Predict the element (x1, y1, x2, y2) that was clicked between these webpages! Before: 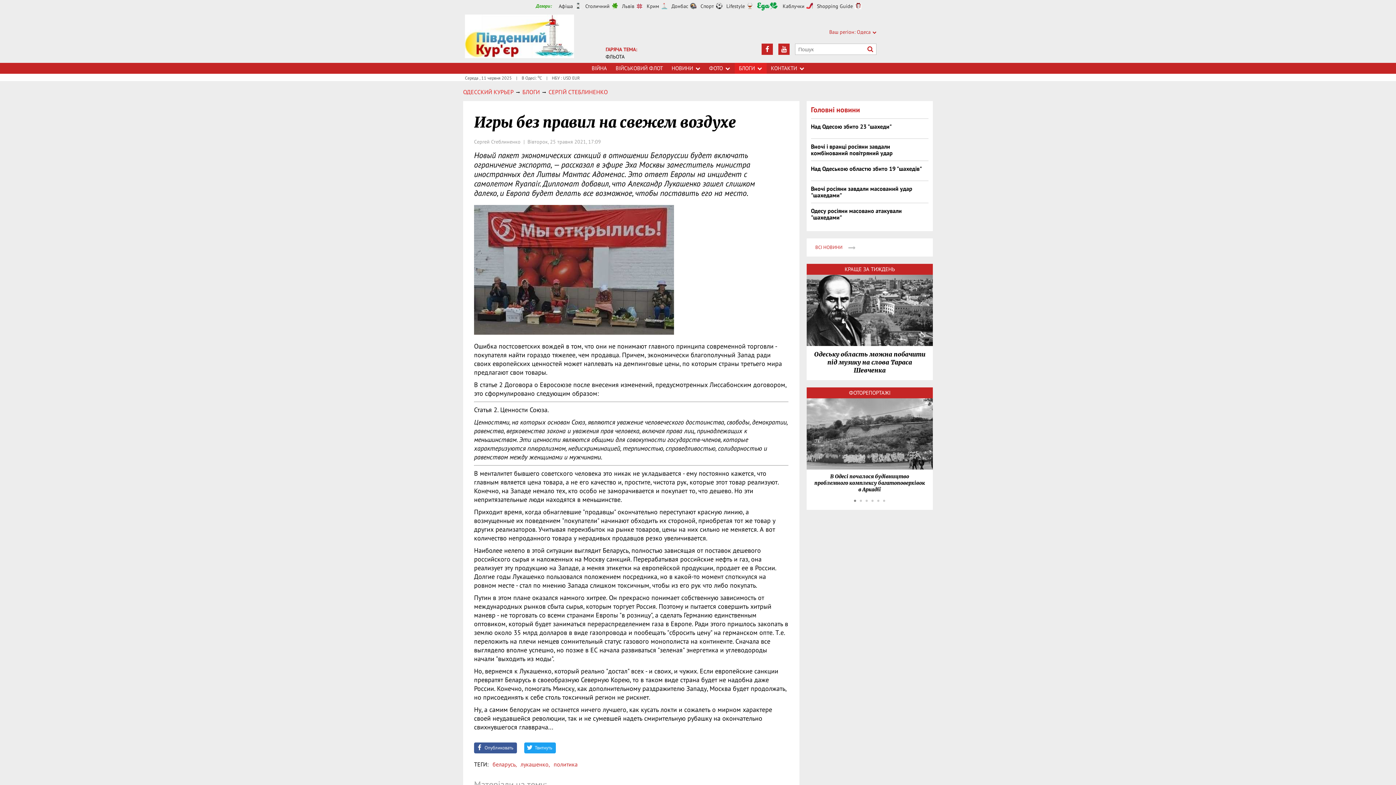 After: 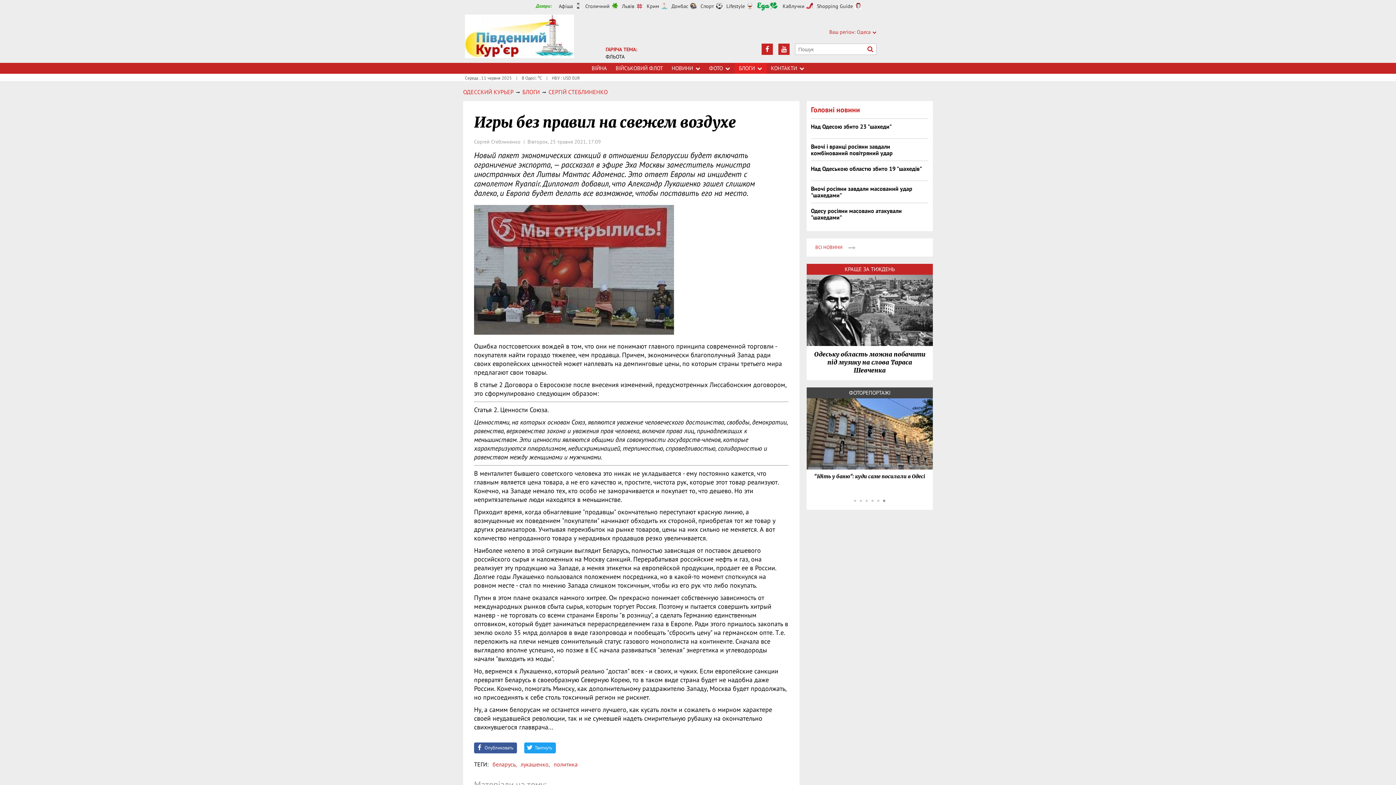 Action: bbox: (814, 497, 817, 504) label: Prev